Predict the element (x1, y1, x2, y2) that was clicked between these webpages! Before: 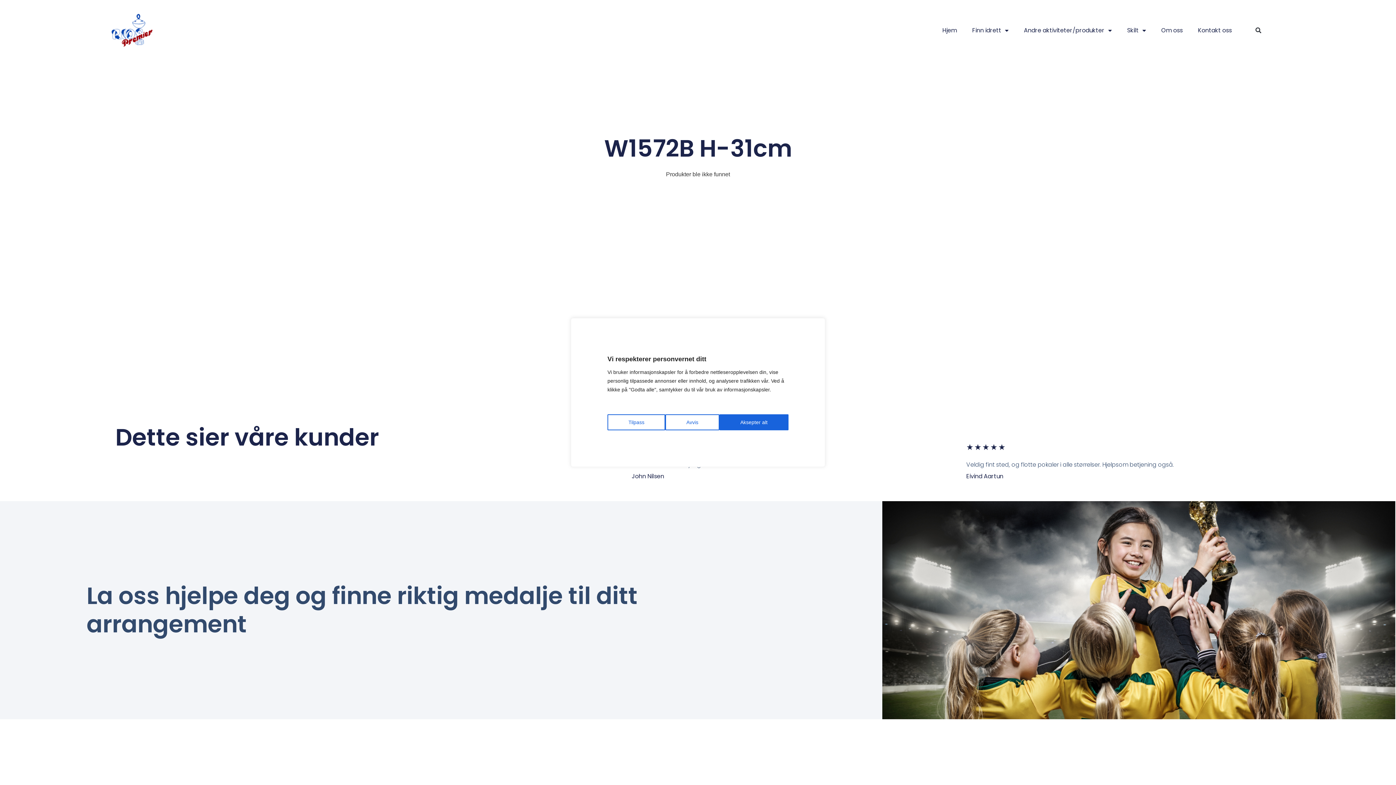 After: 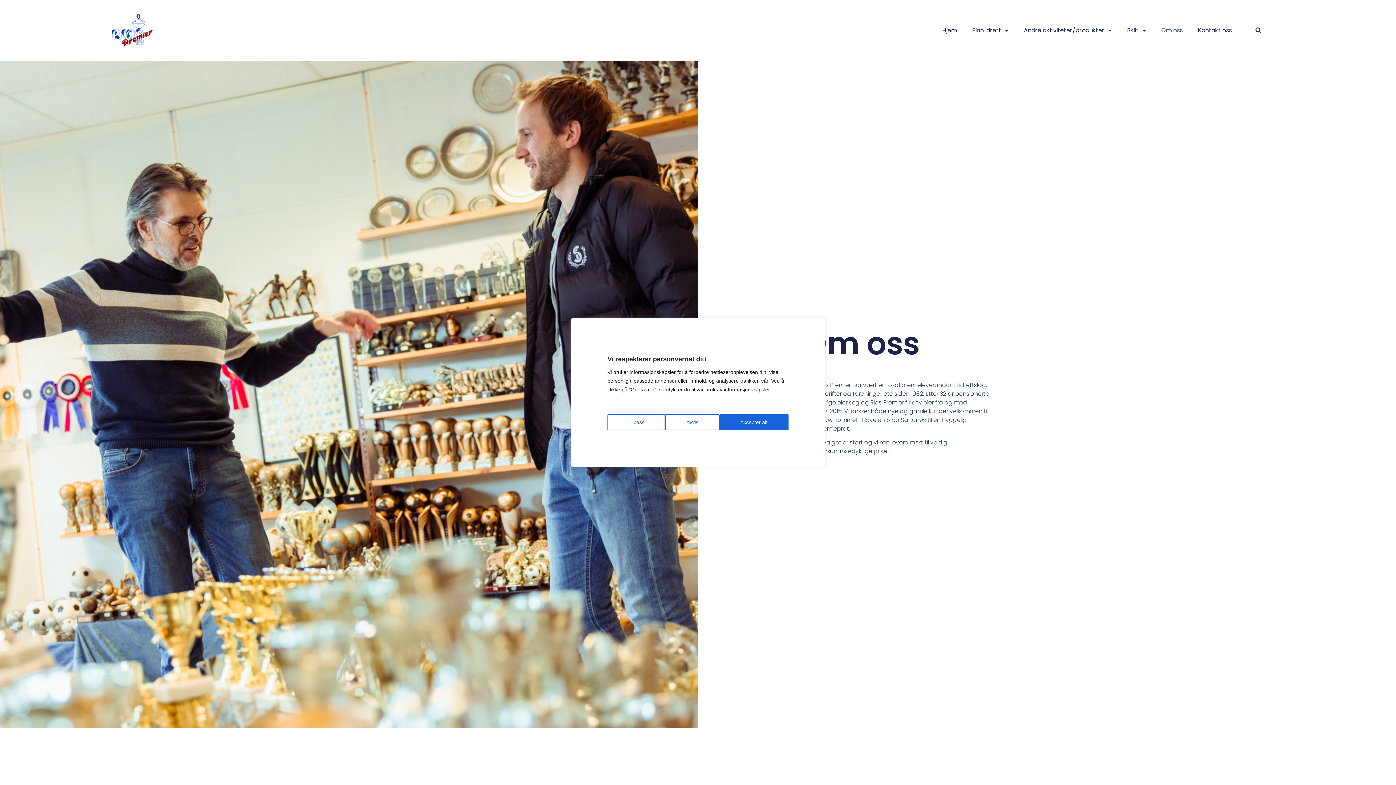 Action: label: Om oss bbox: (1161, 25, 1183, 35)